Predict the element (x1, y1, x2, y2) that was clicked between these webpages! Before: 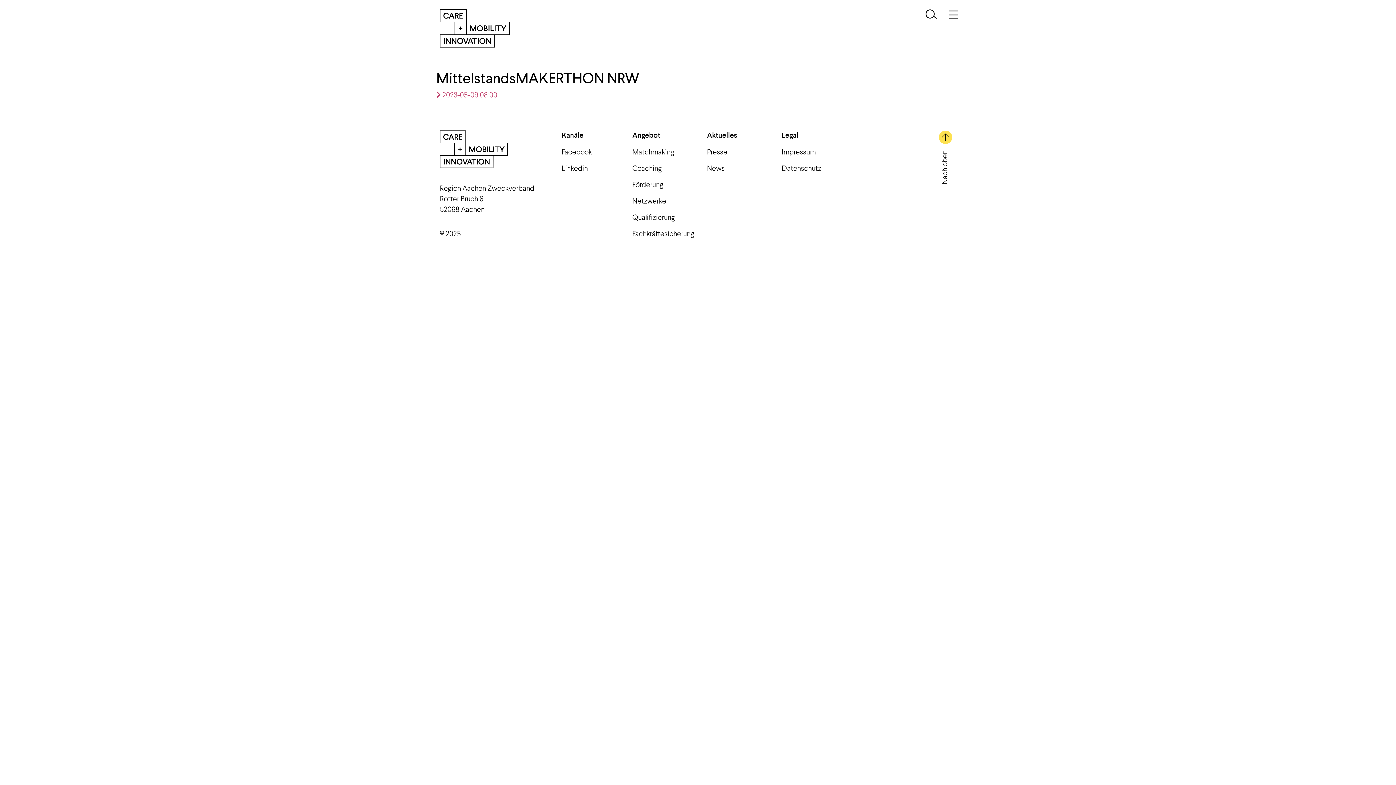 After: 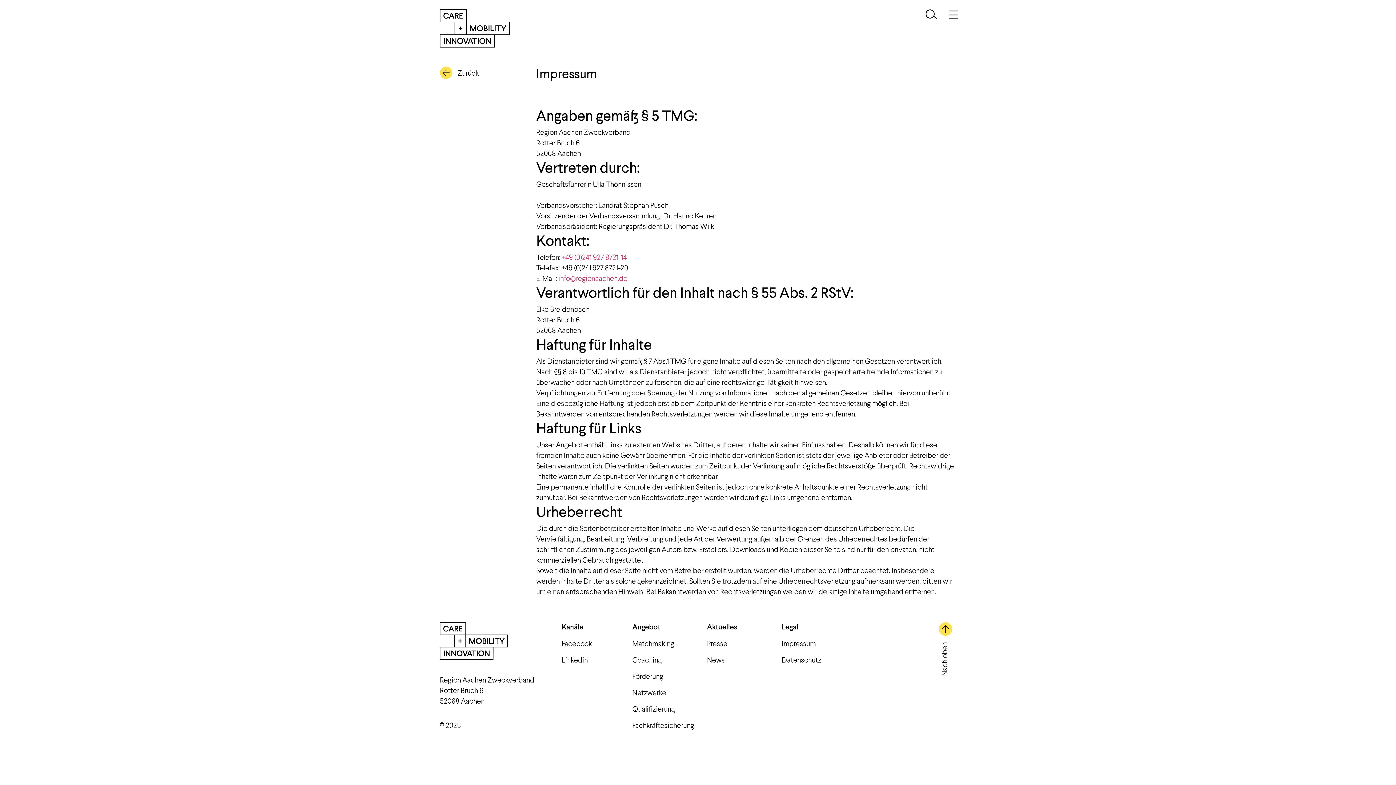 Action: bbox: (781, 146, 861, 157) label: Impressum